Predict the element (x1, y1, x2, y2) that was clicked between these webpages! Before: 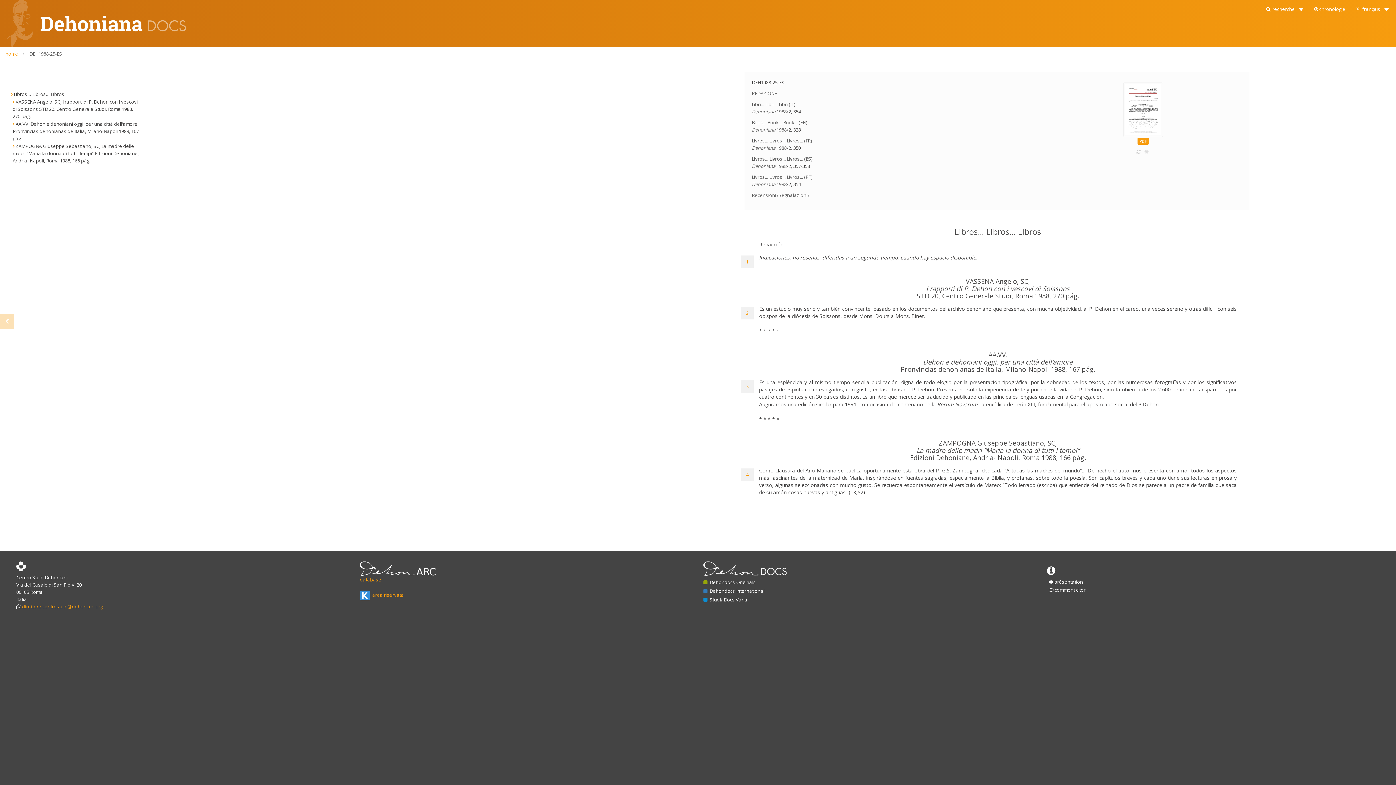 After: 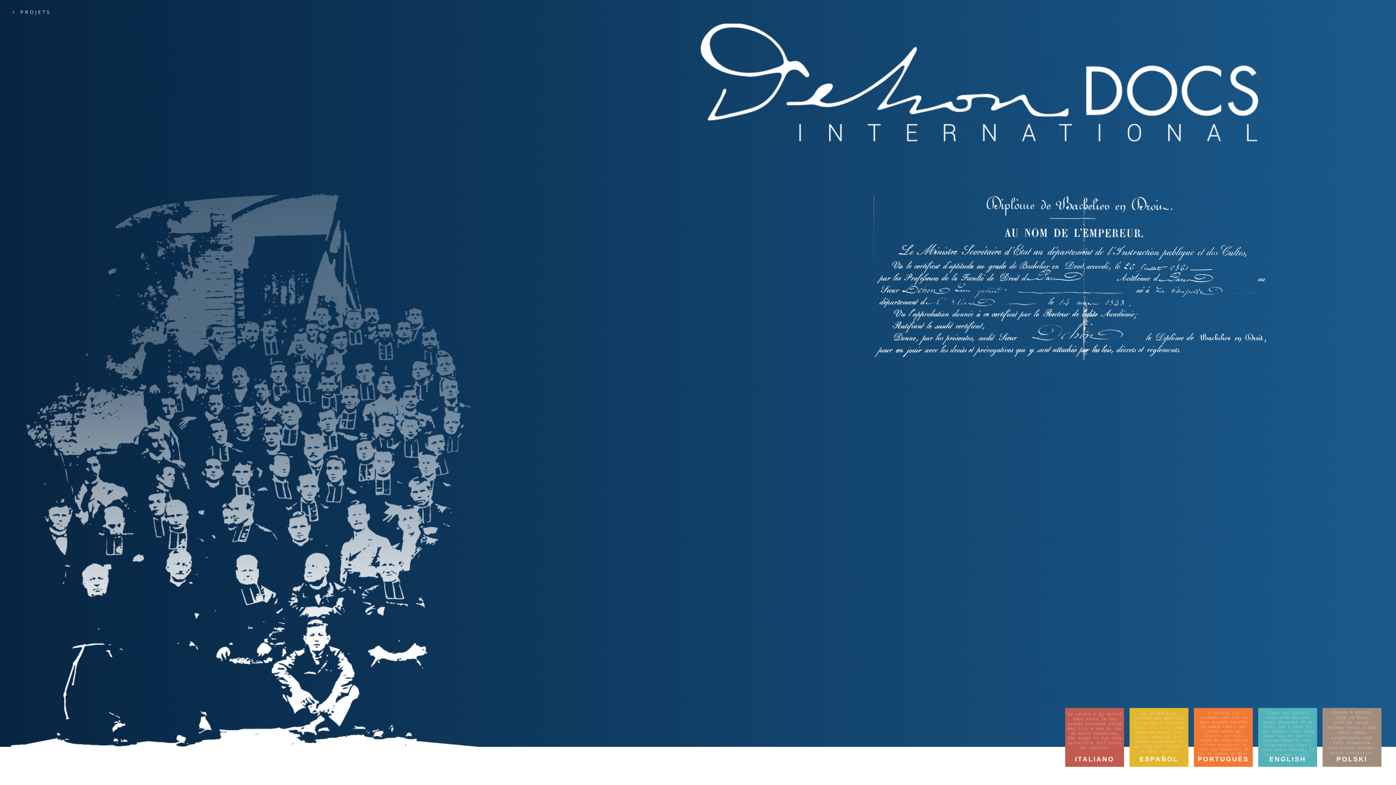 Action: bbox: (703, 588, 764, 594) label:  Dehondocs International